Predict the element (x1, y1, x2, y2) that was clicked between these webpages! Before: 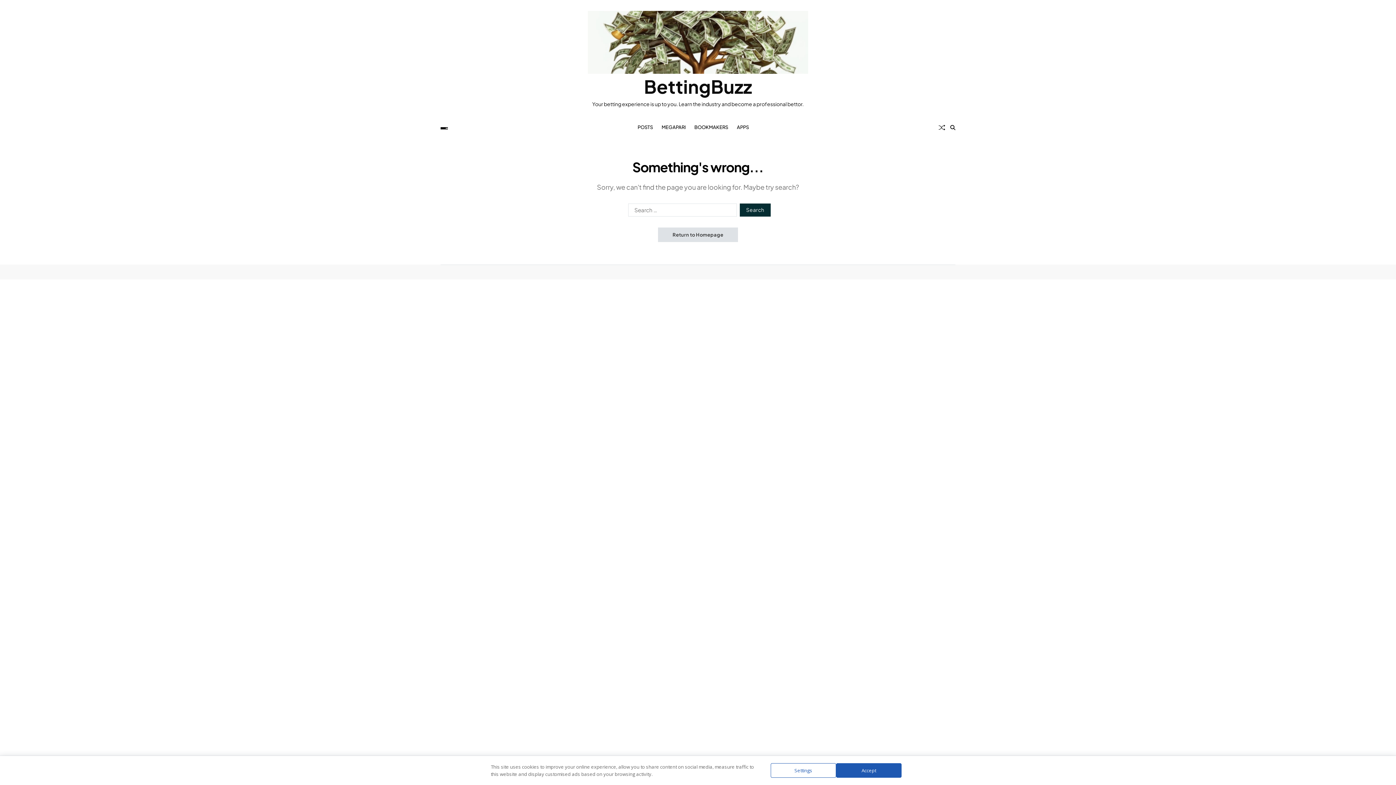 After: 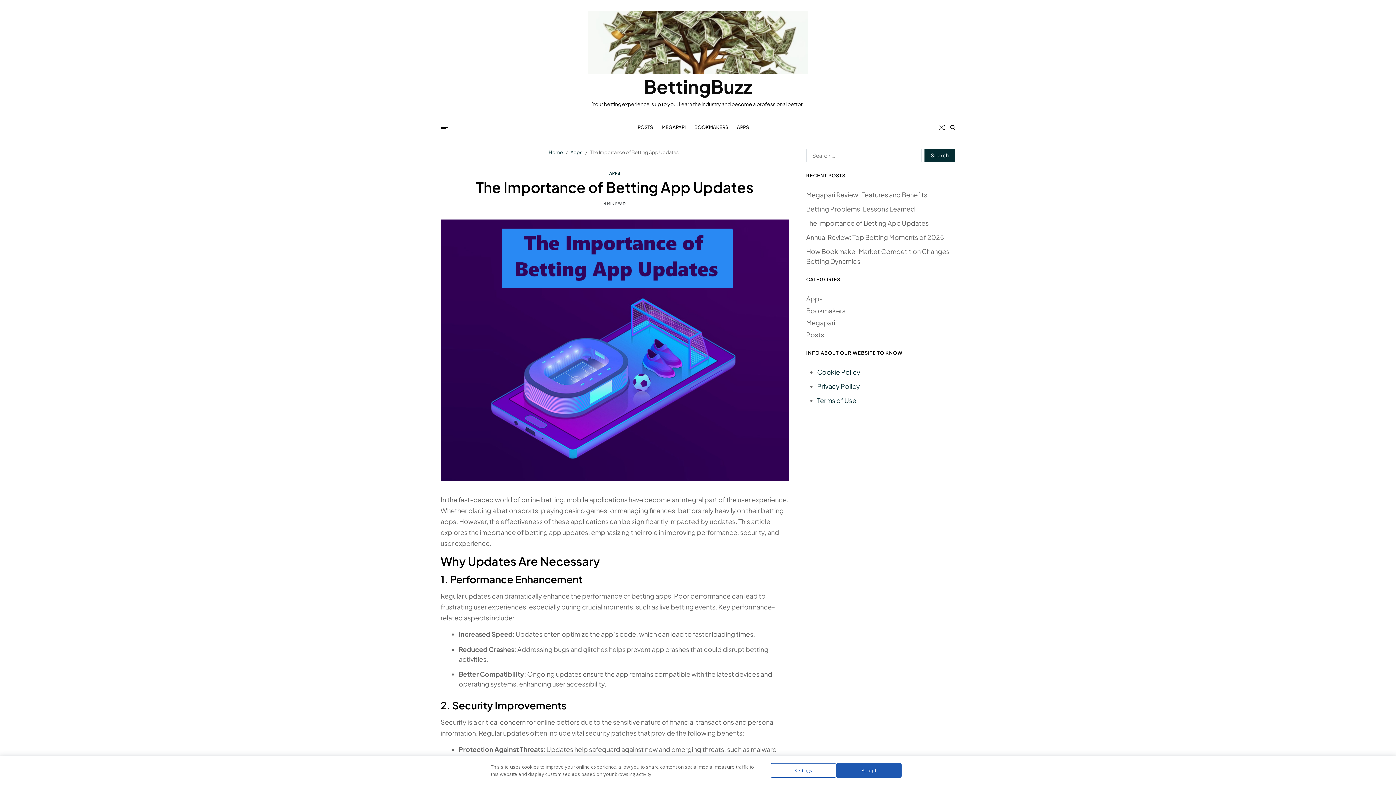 Action: bbox: (938, 124, 945, 130) label: Random Article